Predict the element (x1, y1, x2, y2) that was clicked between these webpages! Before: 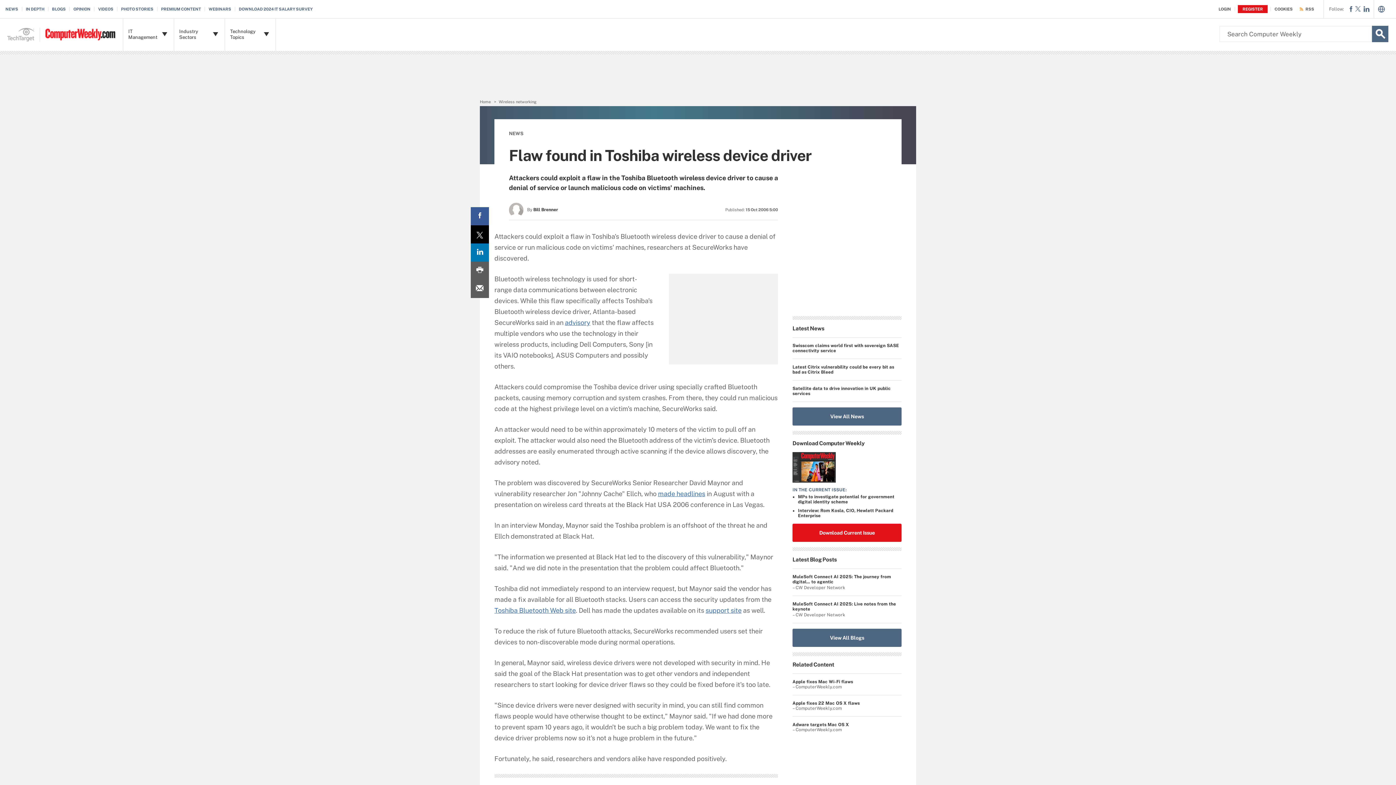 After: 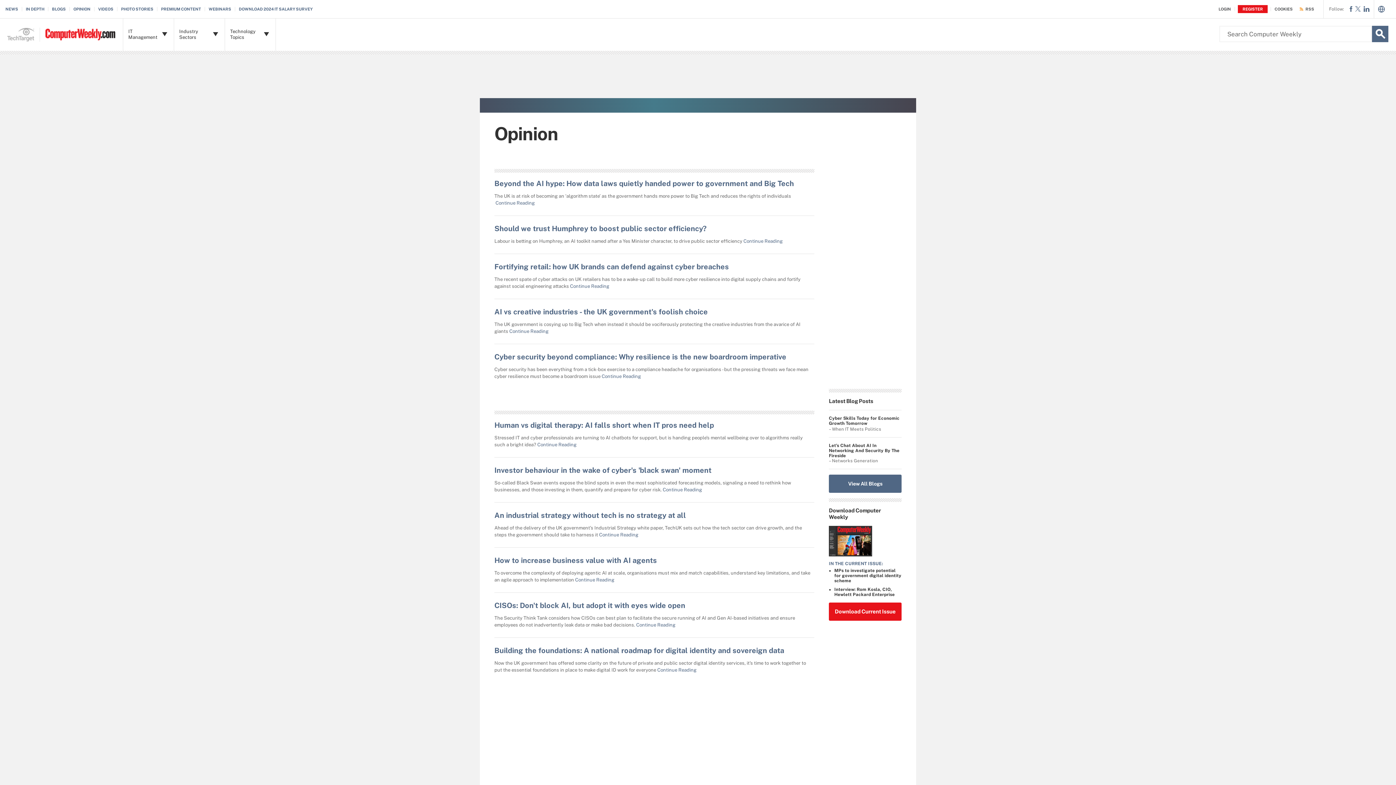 Action: bbox: (73, 6, 94, 11) label: OPINION